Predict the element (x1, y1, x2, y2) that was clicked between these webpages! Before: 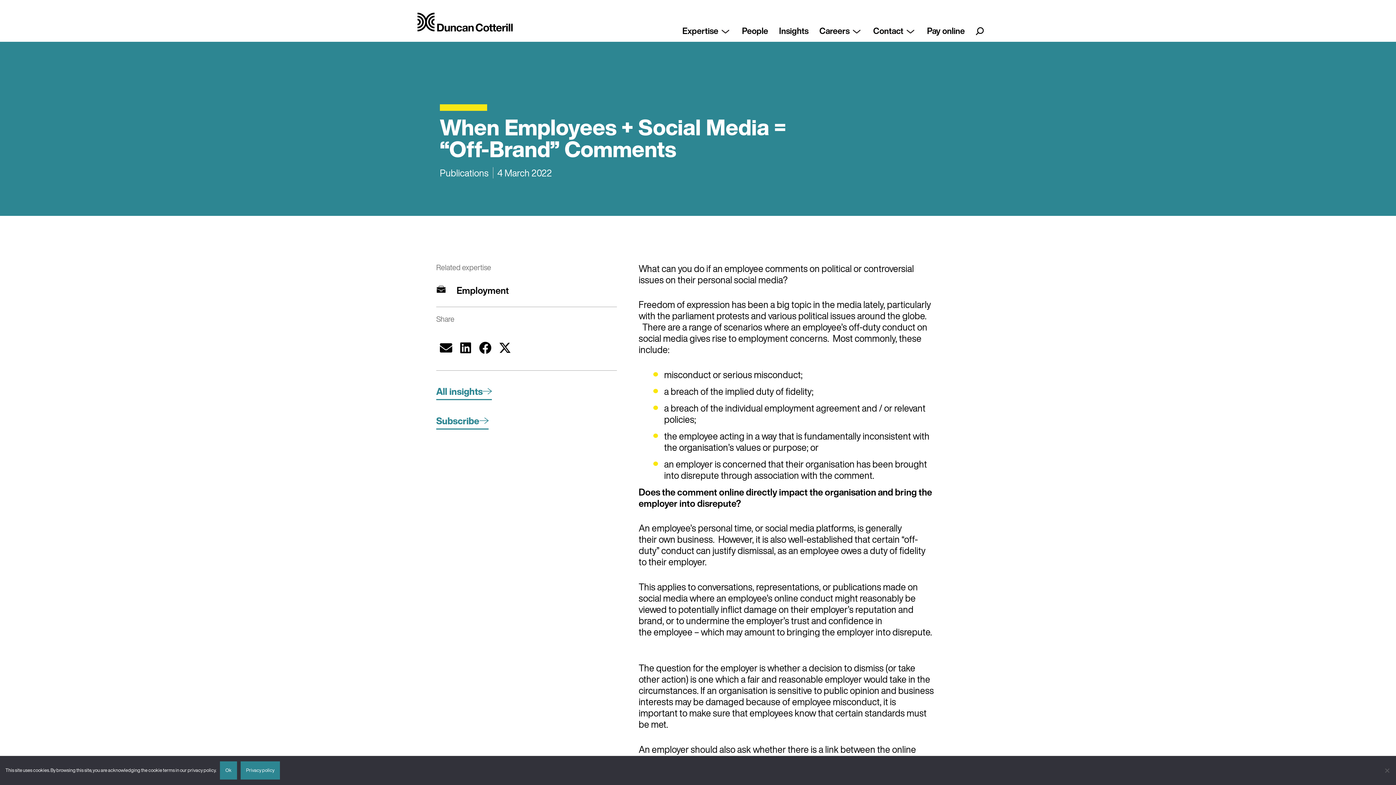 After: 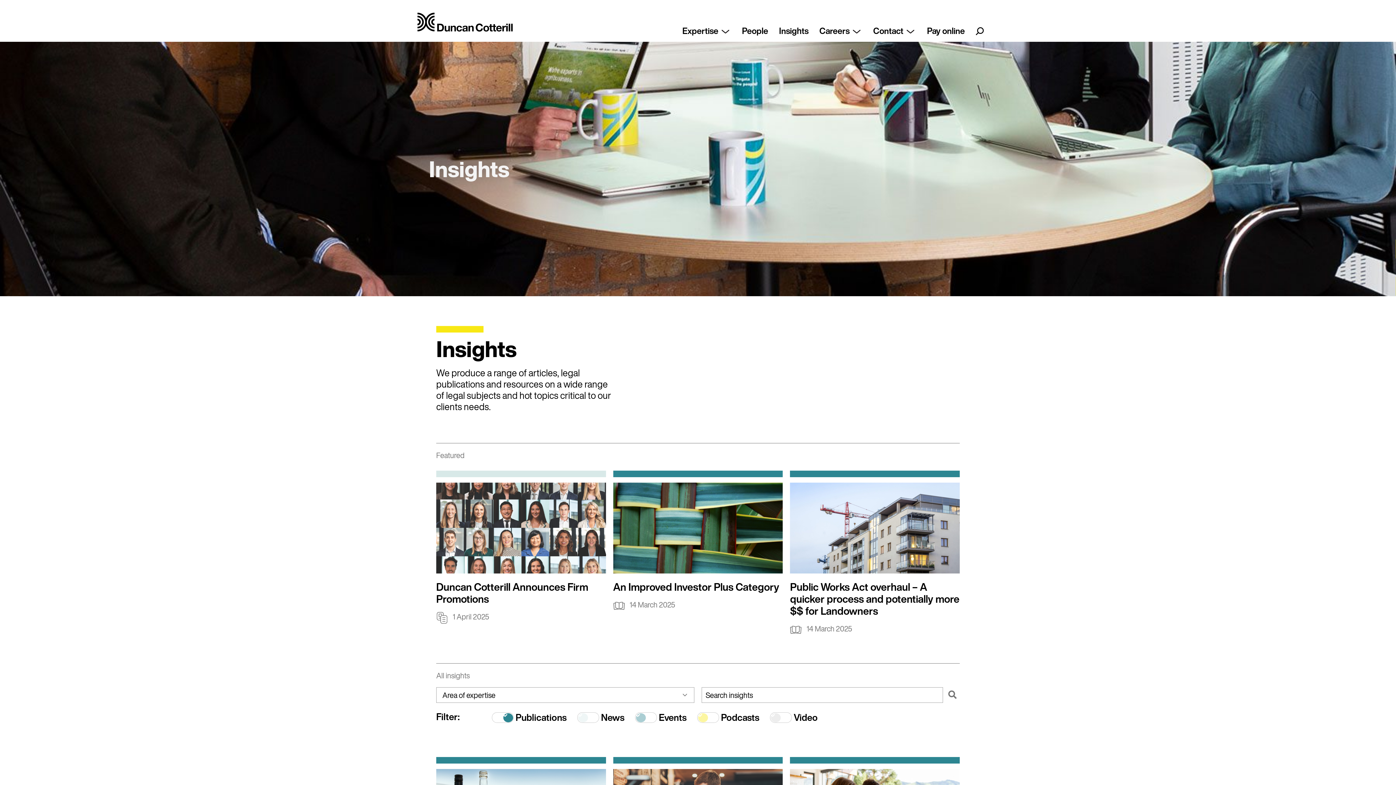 Action: bbox: (440, 166, 488, 179) label: Publications